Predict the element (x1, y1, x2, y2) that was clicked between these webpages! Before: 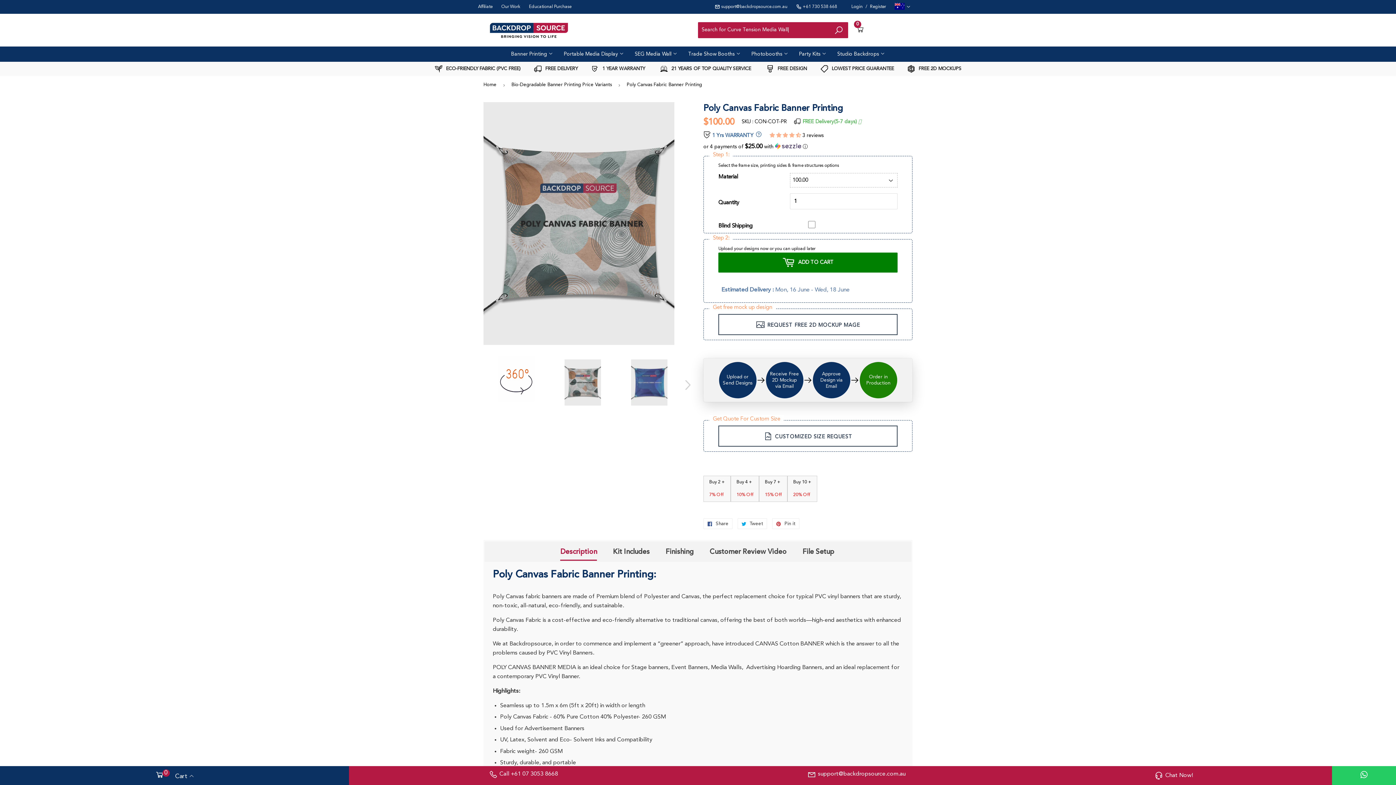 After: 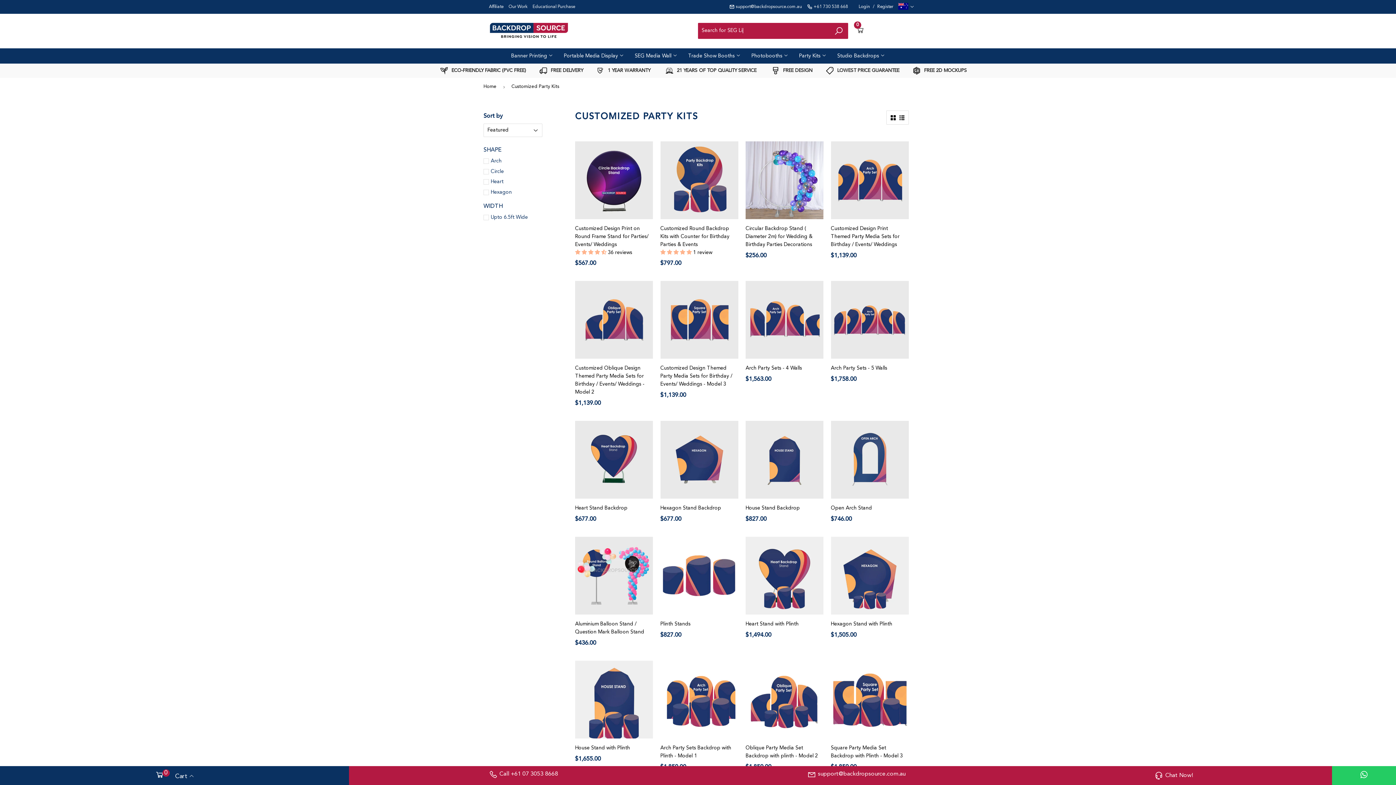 Action: label: Party Kits  bbox: (799, 51, 826, 56)